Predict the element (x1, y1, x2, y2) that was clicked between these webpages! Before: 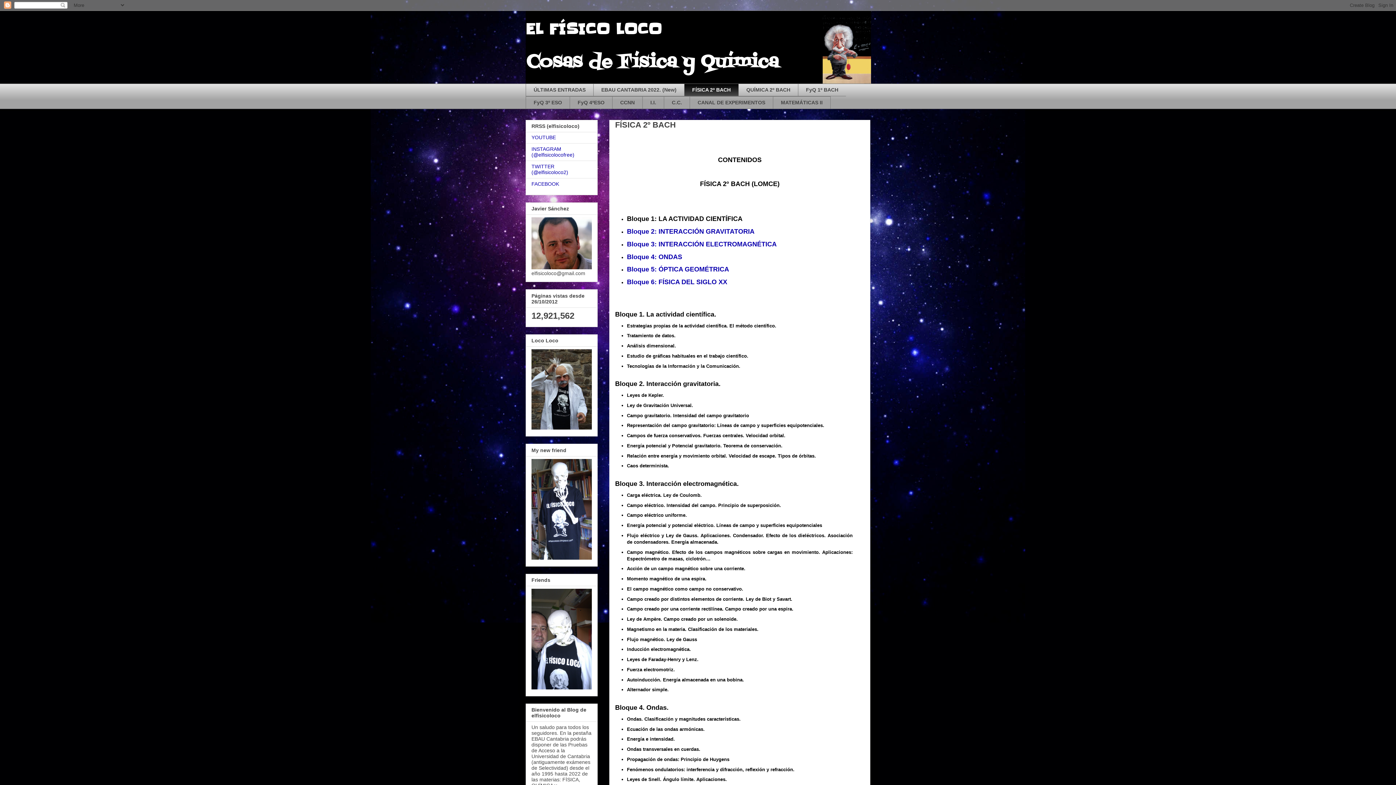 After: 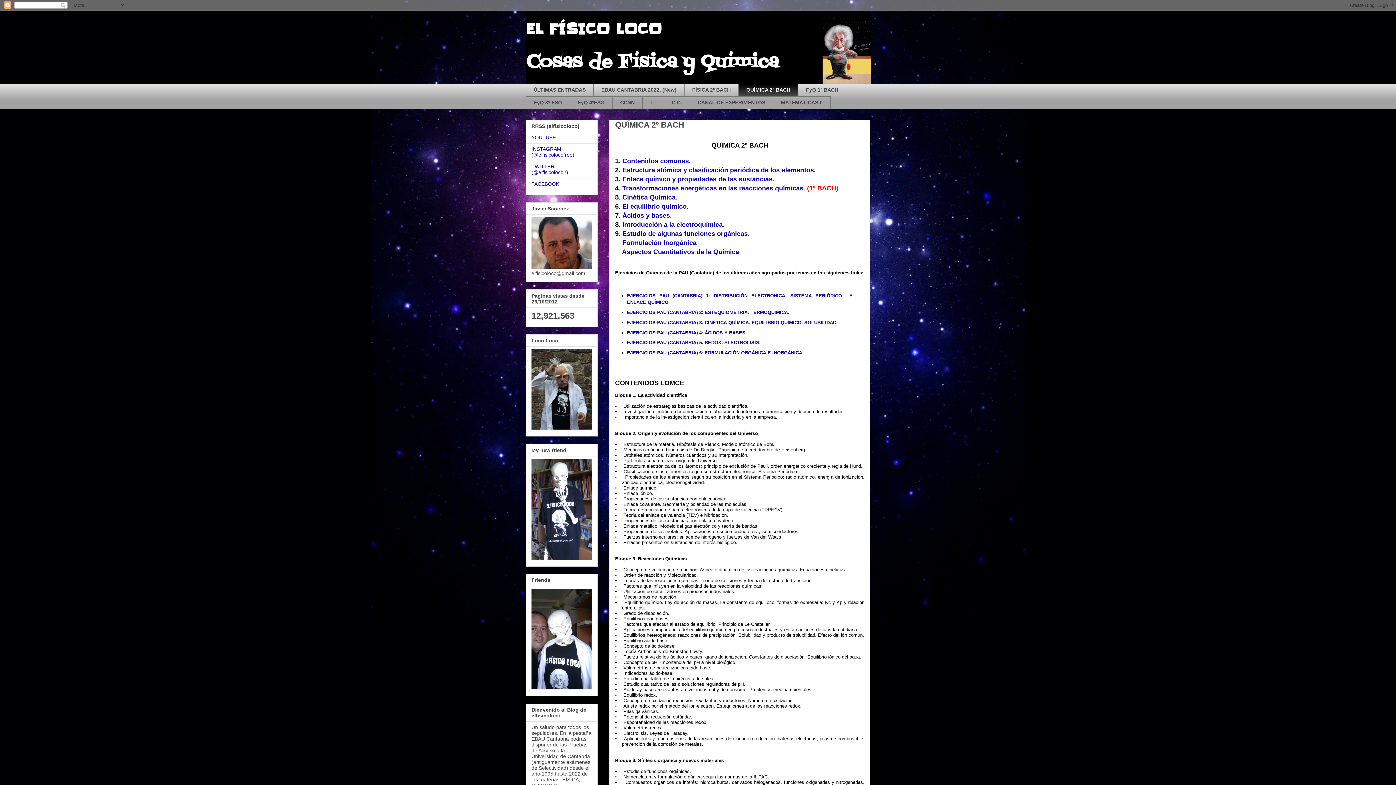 Action: label: QUÍMICA 2º BACH bbox: (738, 83, 798, 96)